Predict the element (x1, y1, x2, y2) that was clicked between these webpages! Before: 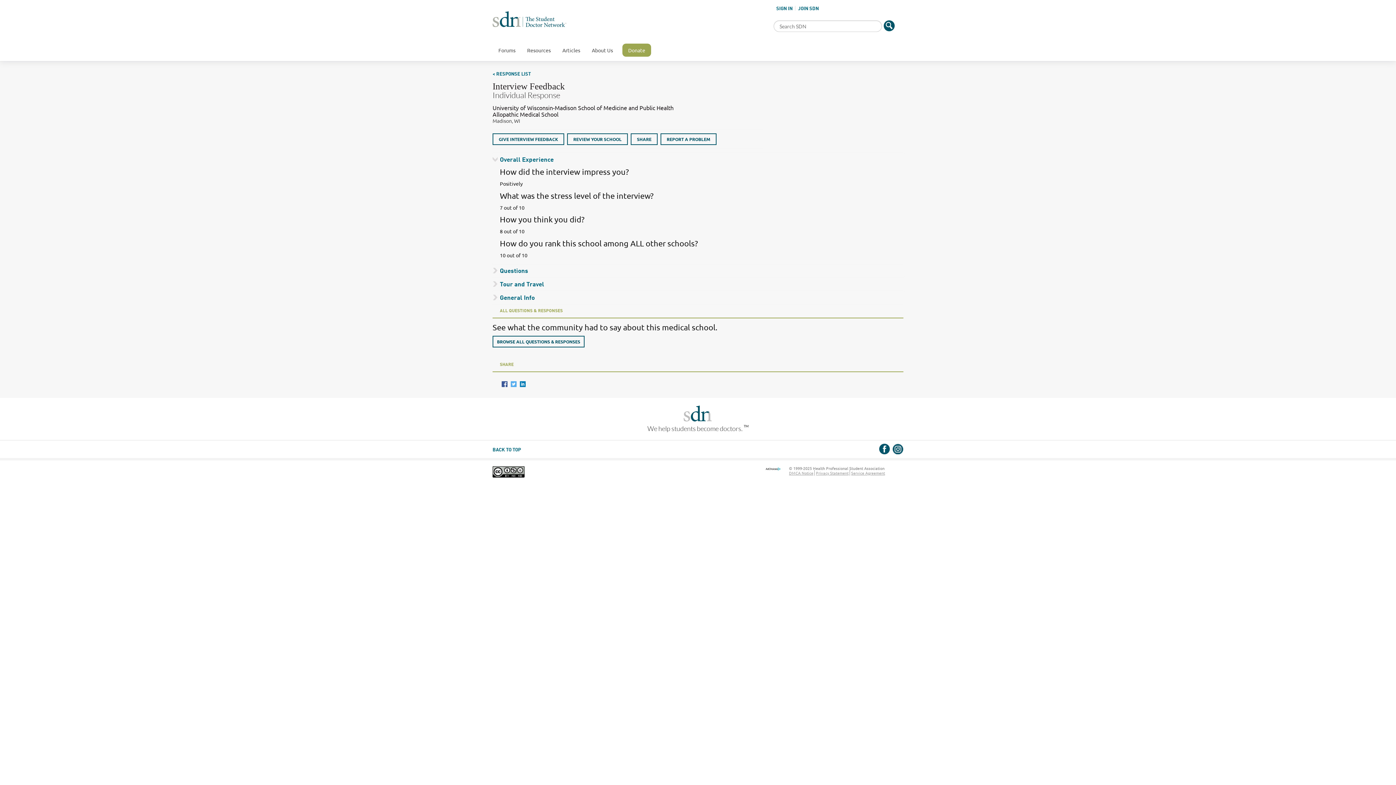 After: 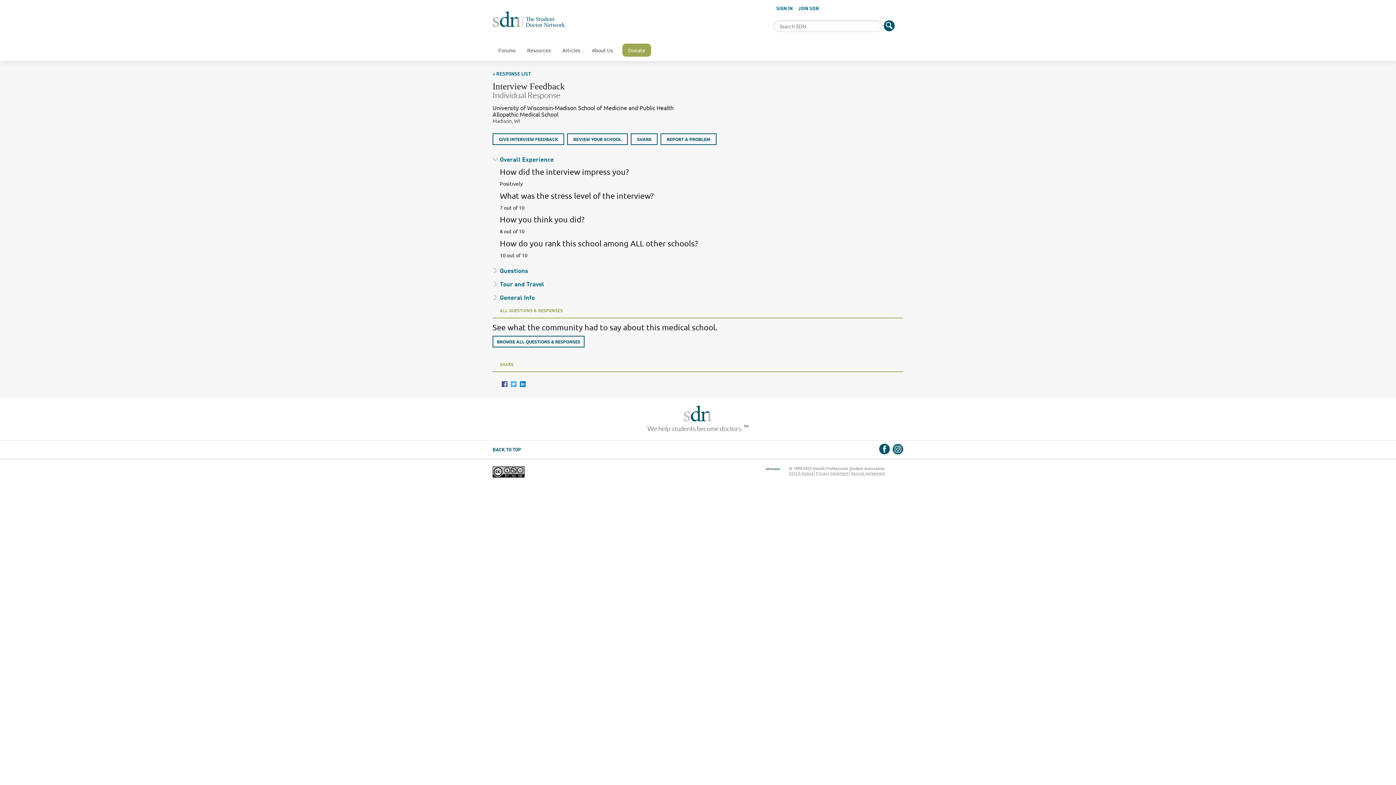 Action: label: BACK TO TOP bbox: (492, 447, 521, 452)